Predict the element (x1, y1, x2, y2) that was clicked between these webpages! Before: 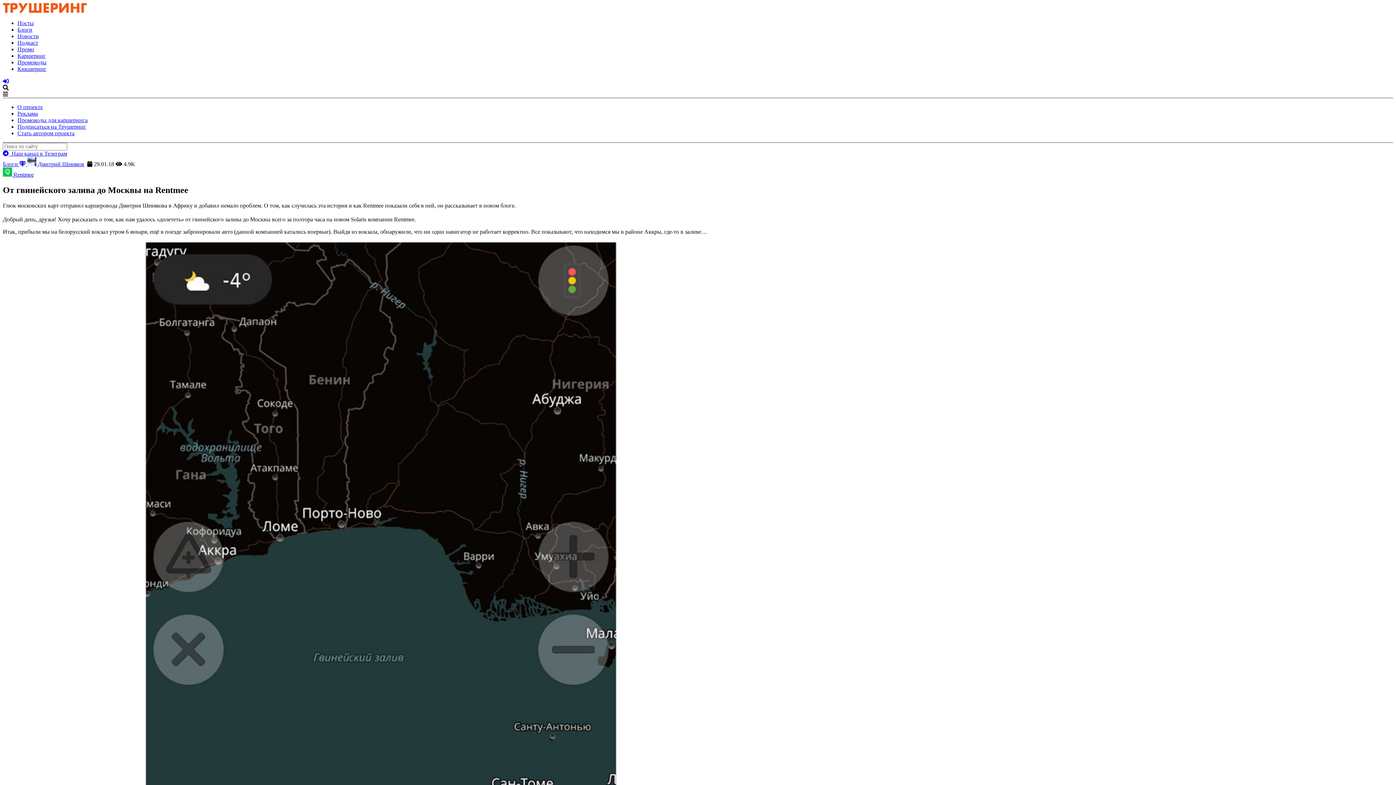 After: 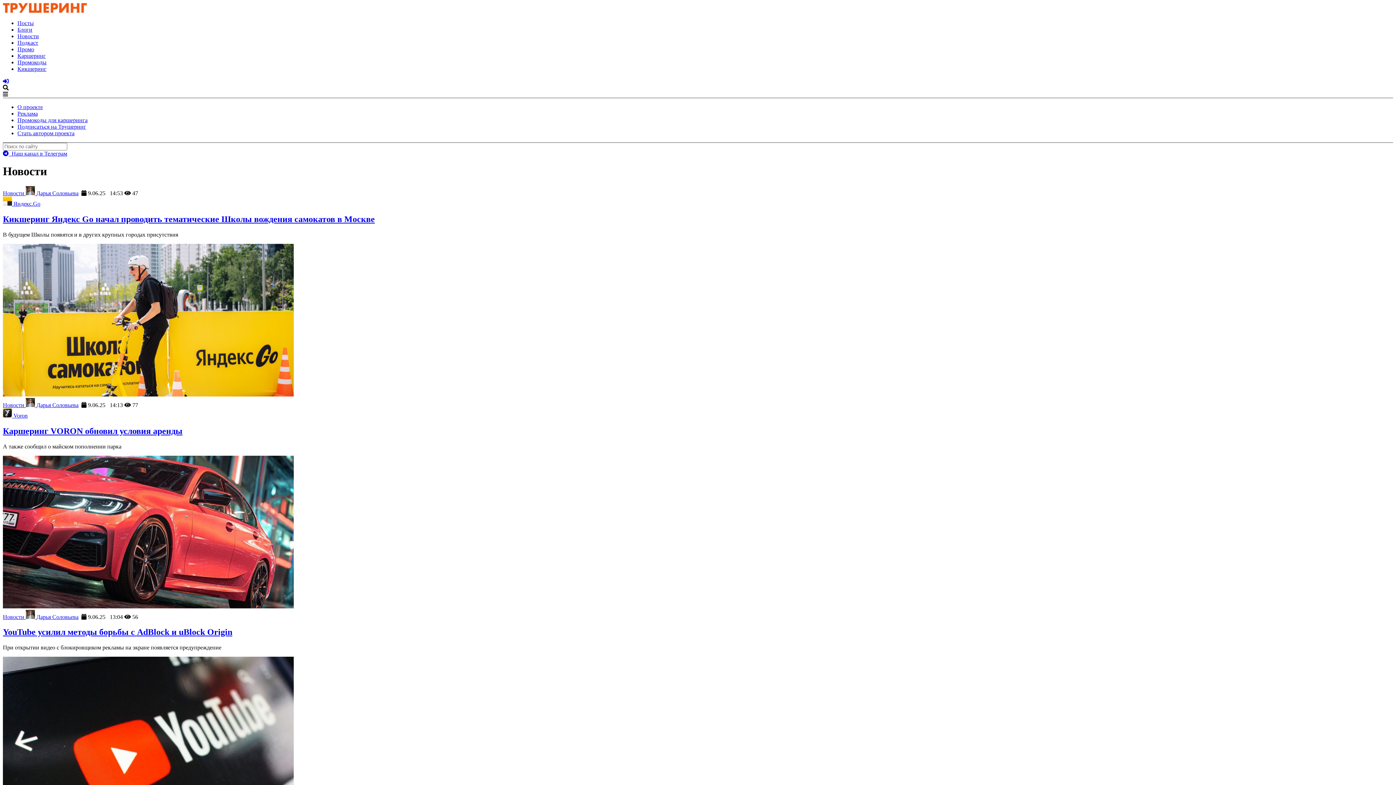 Action: label: Новости bbox: (17, 33, 38, 39)